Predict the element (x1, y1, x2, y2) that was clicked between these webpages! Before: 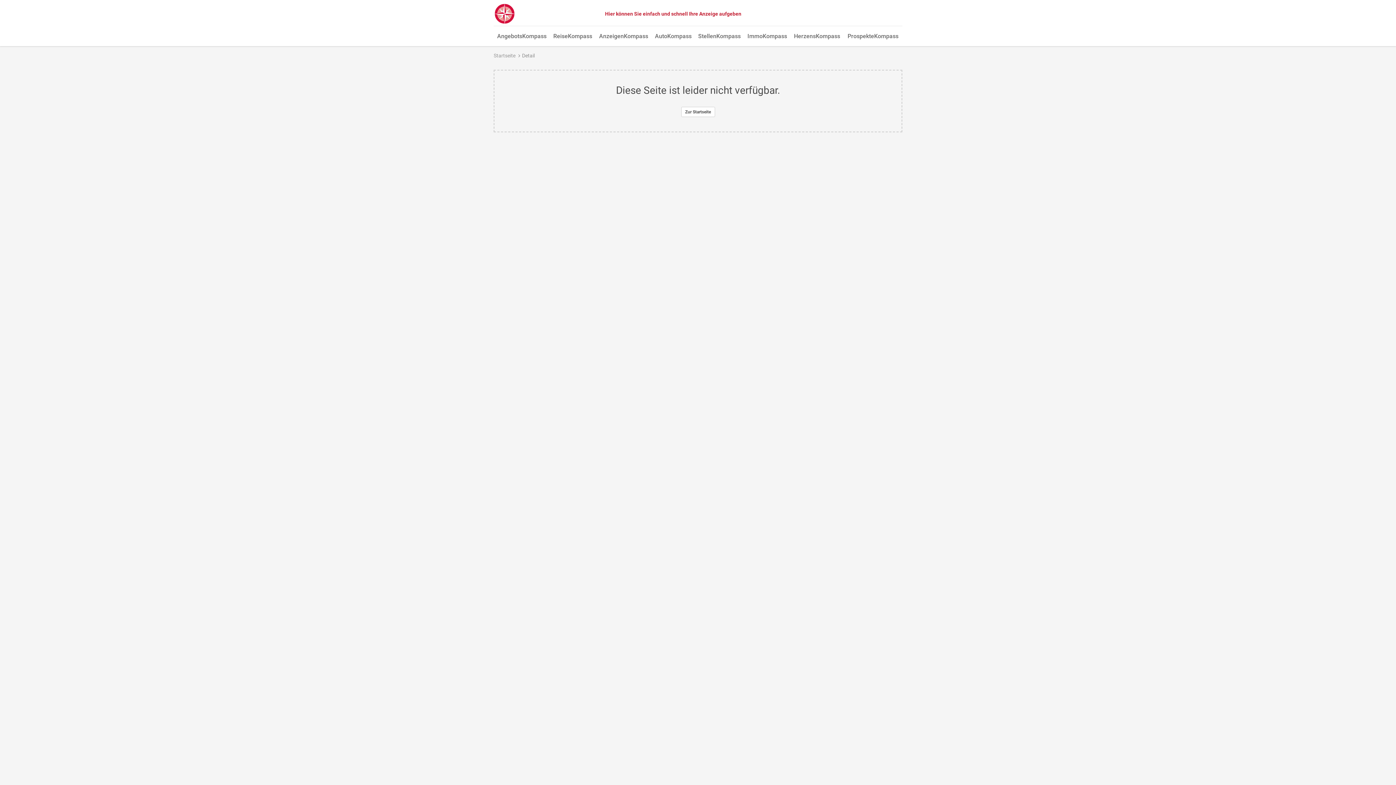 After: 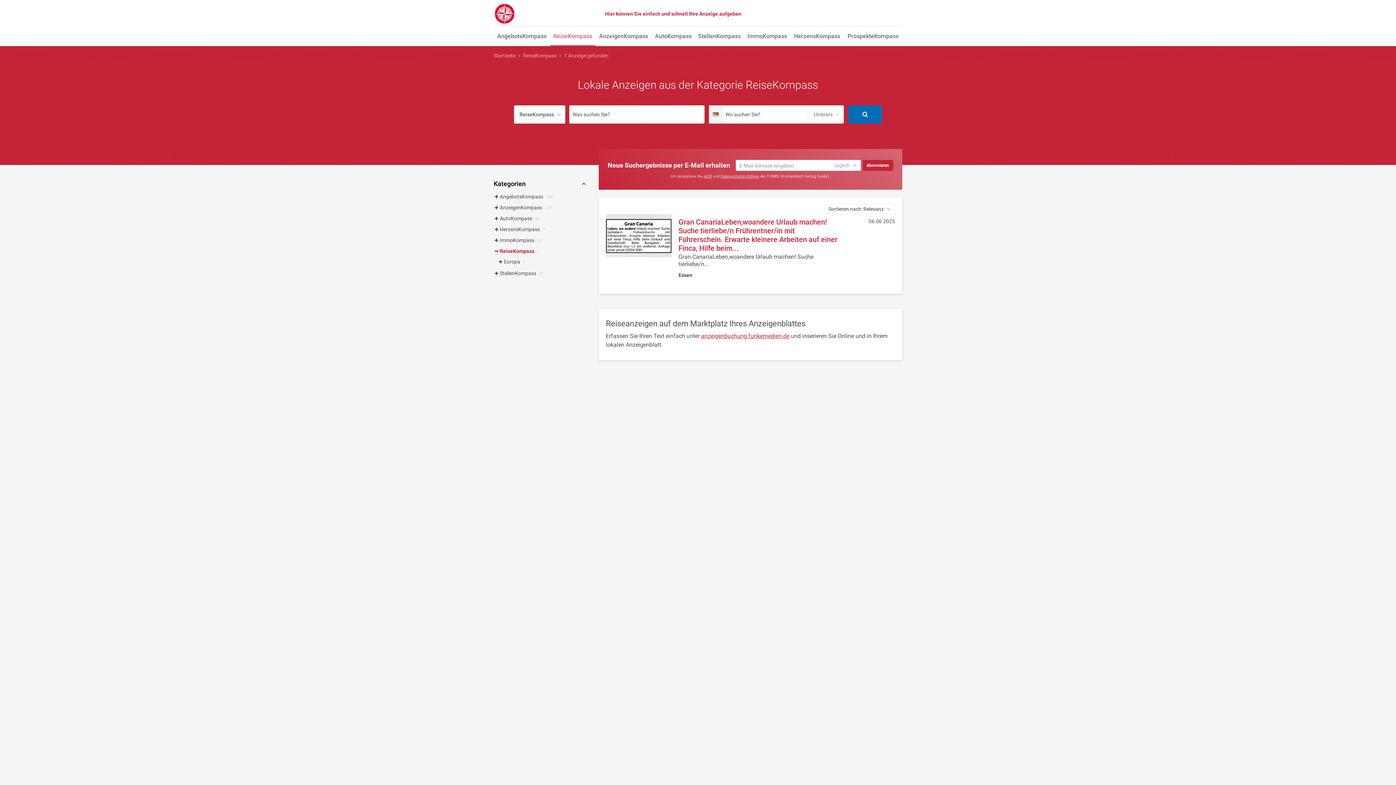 Action: label: ReiseKompass bbox: (550, 27, 595, 46)